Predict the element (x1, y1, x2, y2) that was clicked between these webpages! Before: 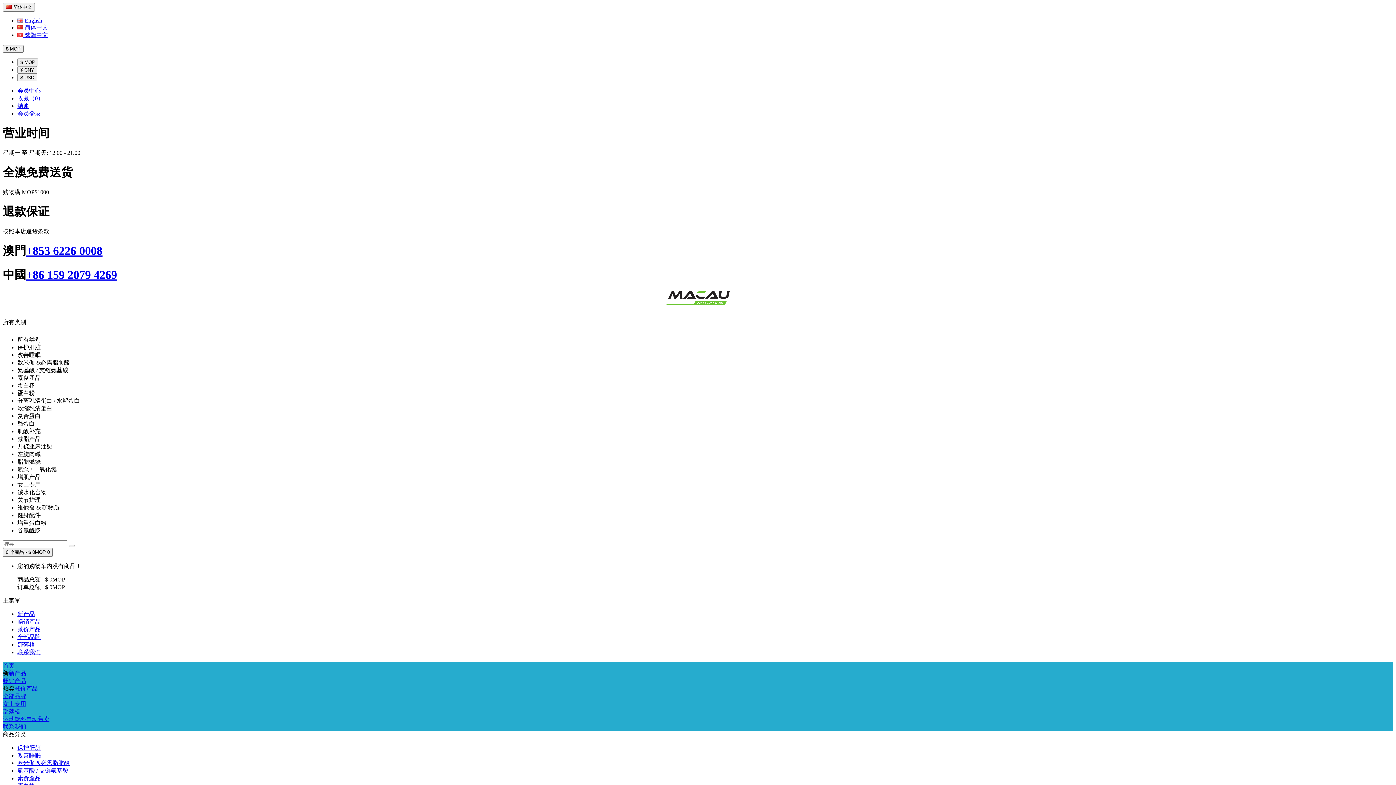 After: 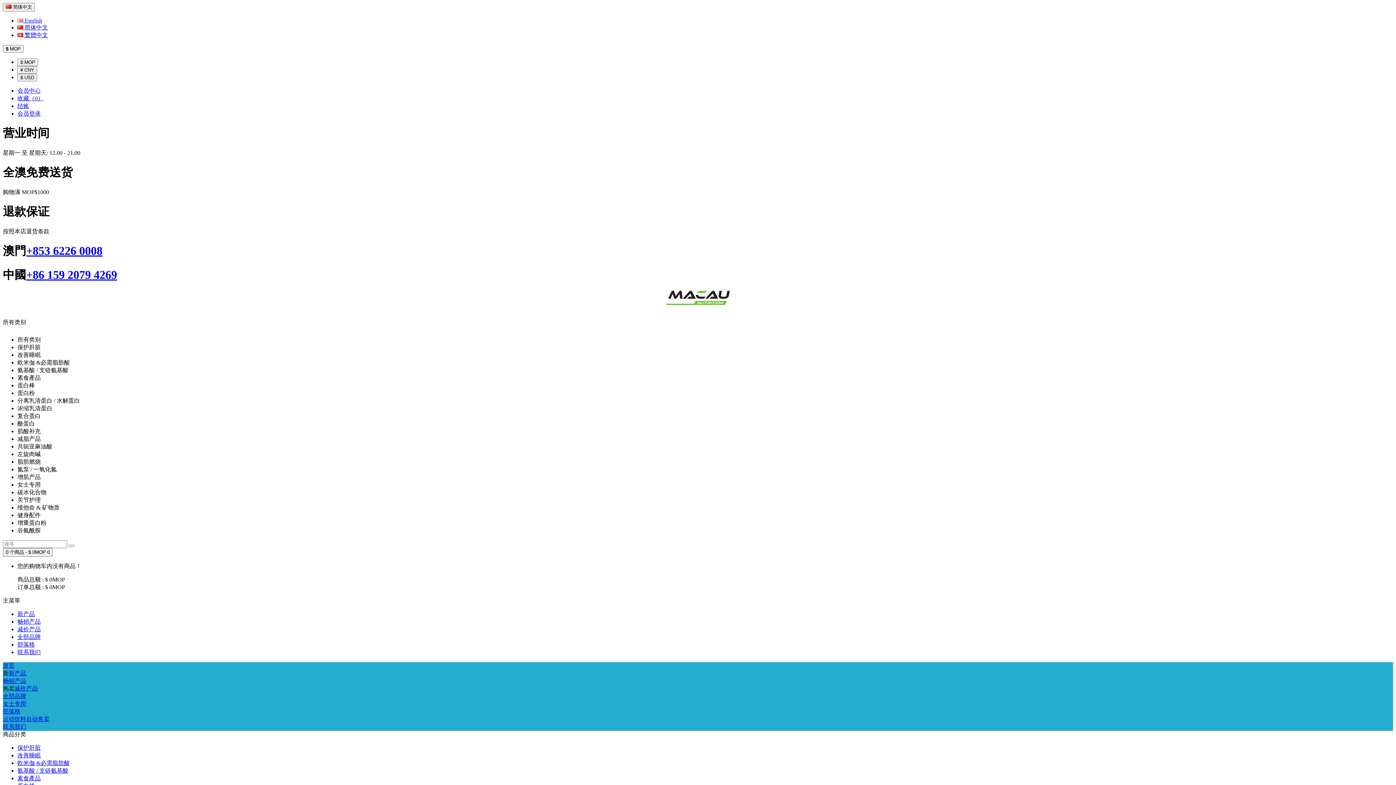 Action: bbox: (8, 670, 26, 676) label: 新产品